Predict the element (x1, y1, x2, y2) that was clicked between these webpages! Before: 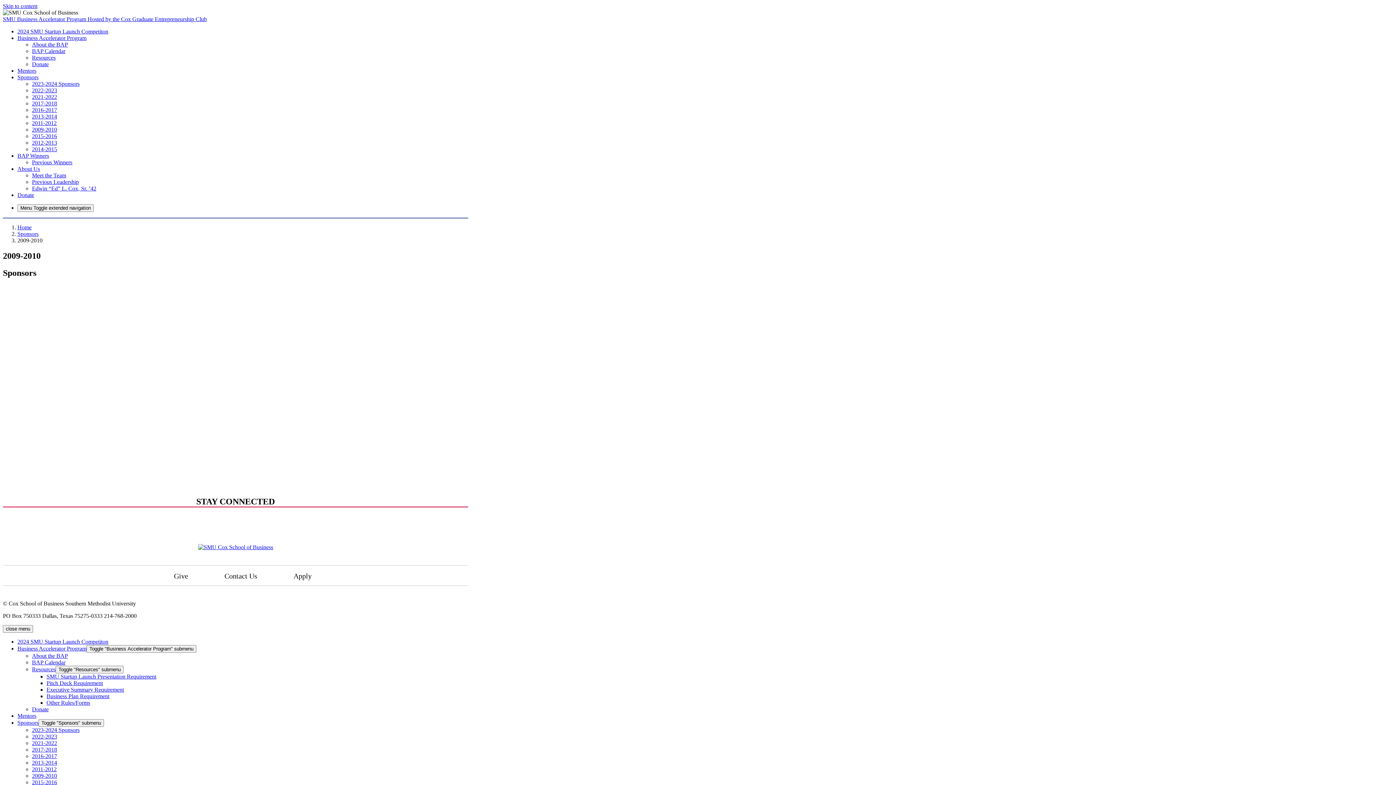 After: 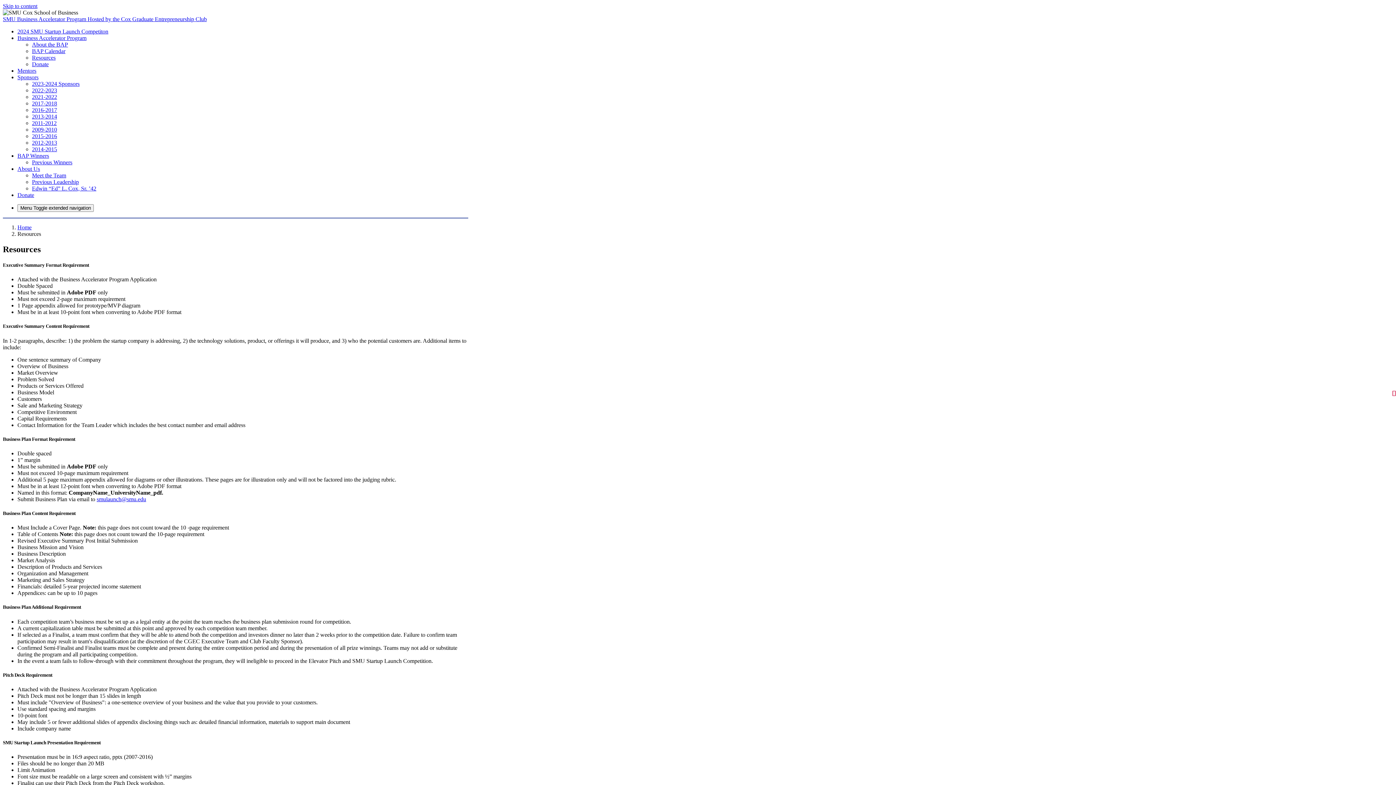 Action: label: Resources bbox: (32, 54, 55, 60)